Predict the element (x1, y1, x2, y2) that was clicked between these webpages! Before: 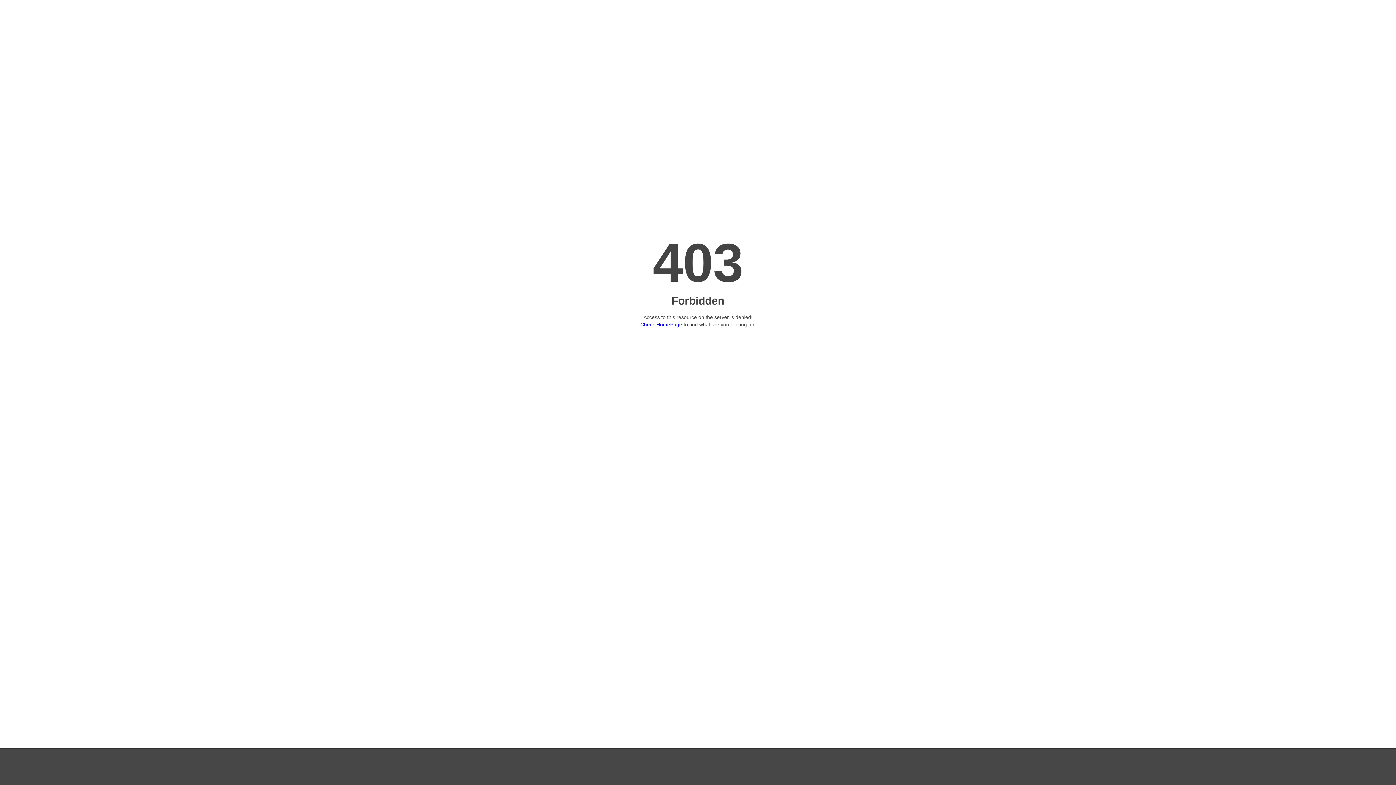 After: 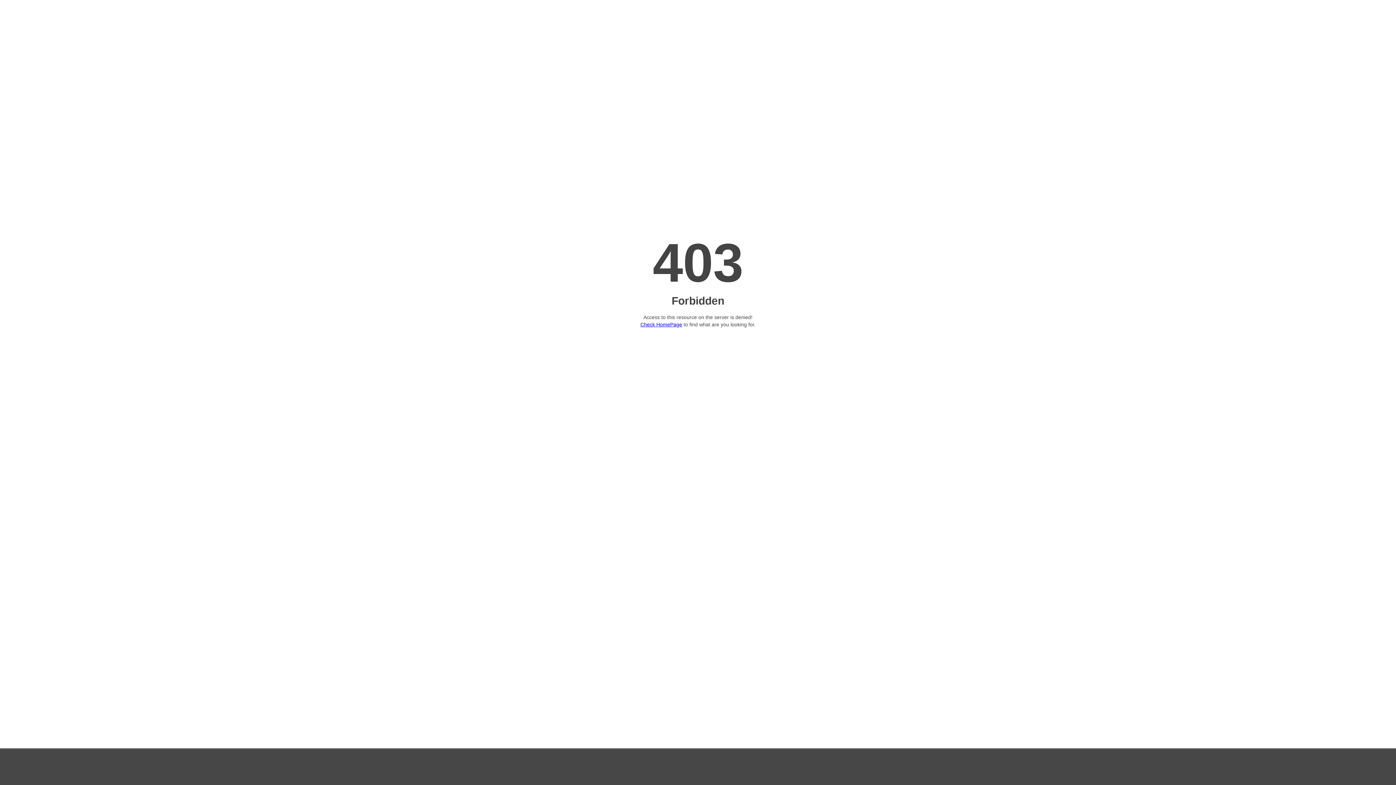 Action: label: Check HomePage bbox: (640, 321, 682, 327)